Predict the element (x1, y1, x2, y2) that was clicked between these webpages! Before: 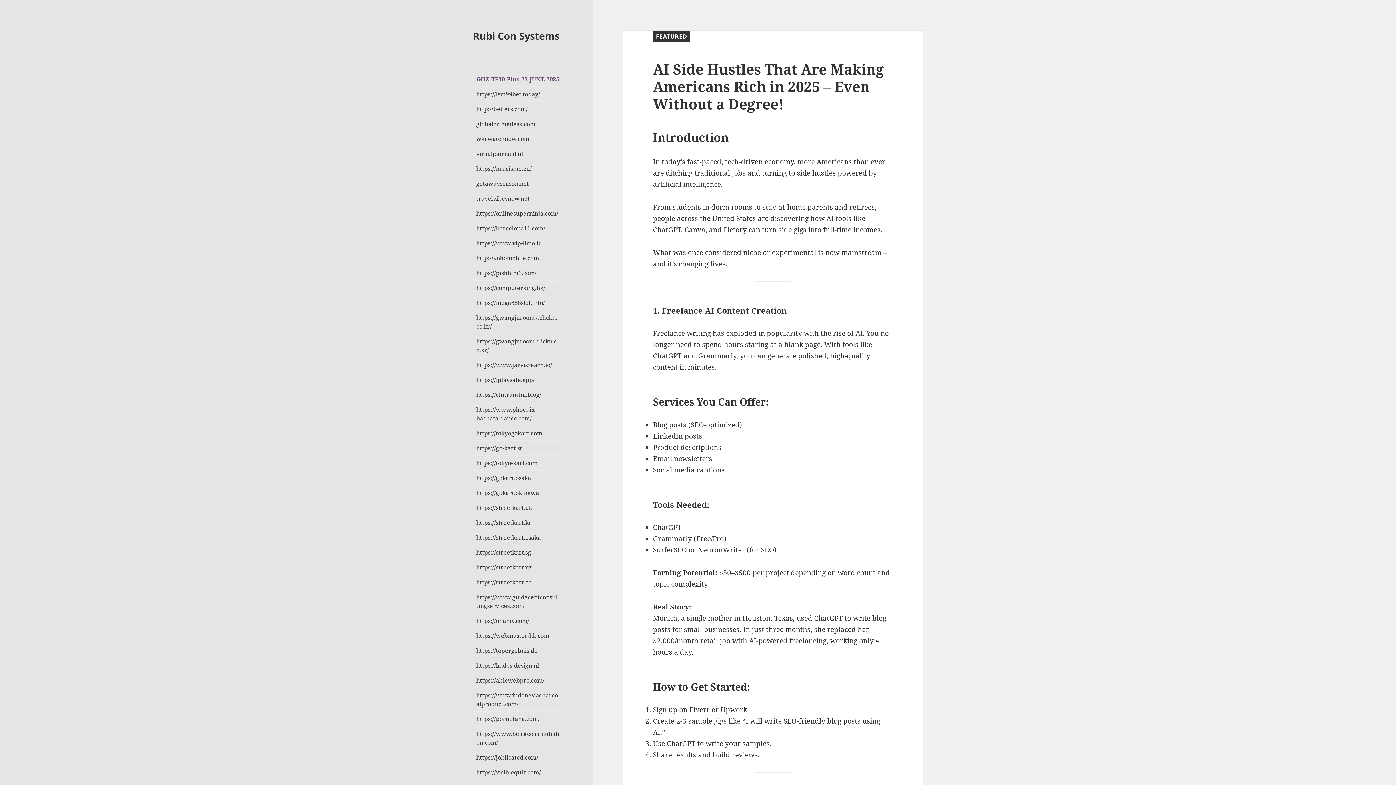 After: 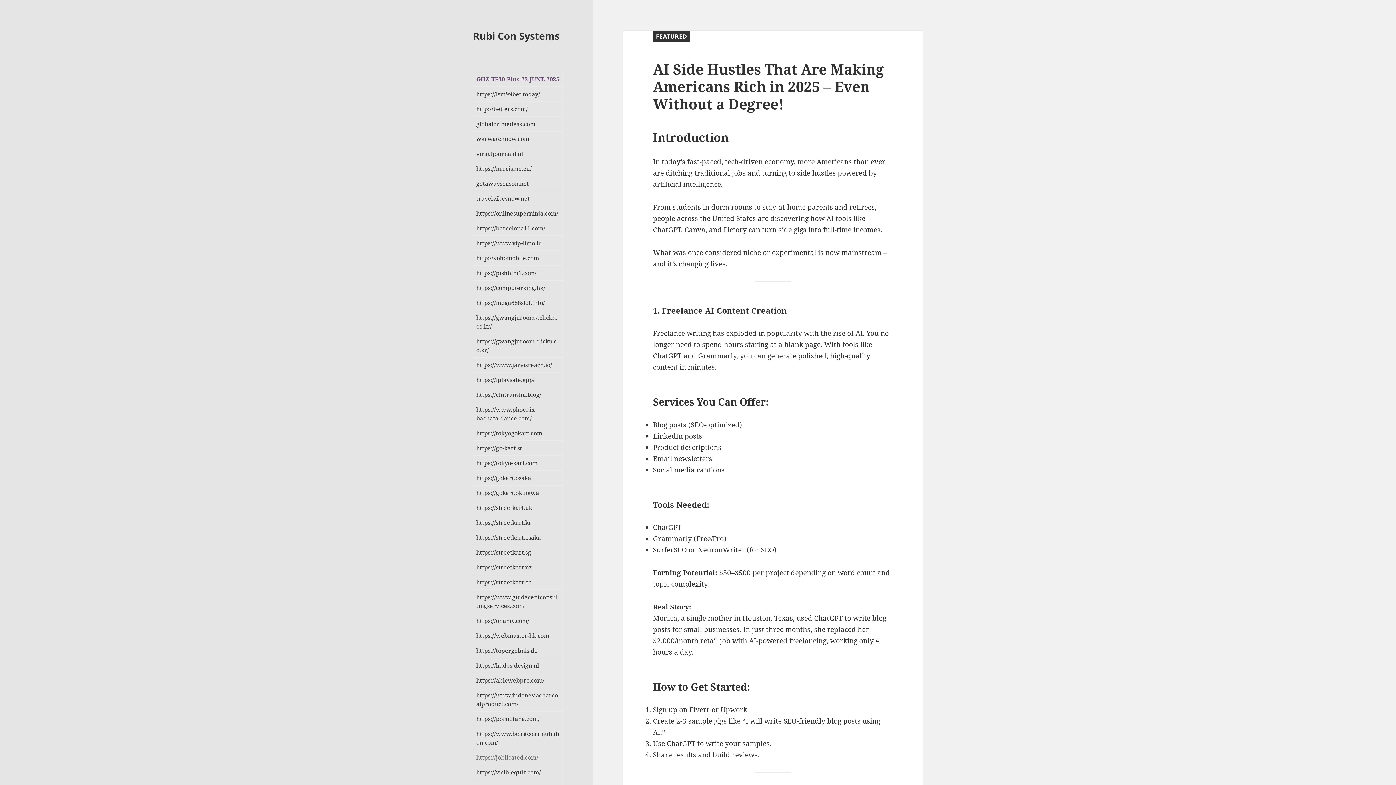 Action: label: https://joblicated.com/ bbox: (476, 753, 538, 761)